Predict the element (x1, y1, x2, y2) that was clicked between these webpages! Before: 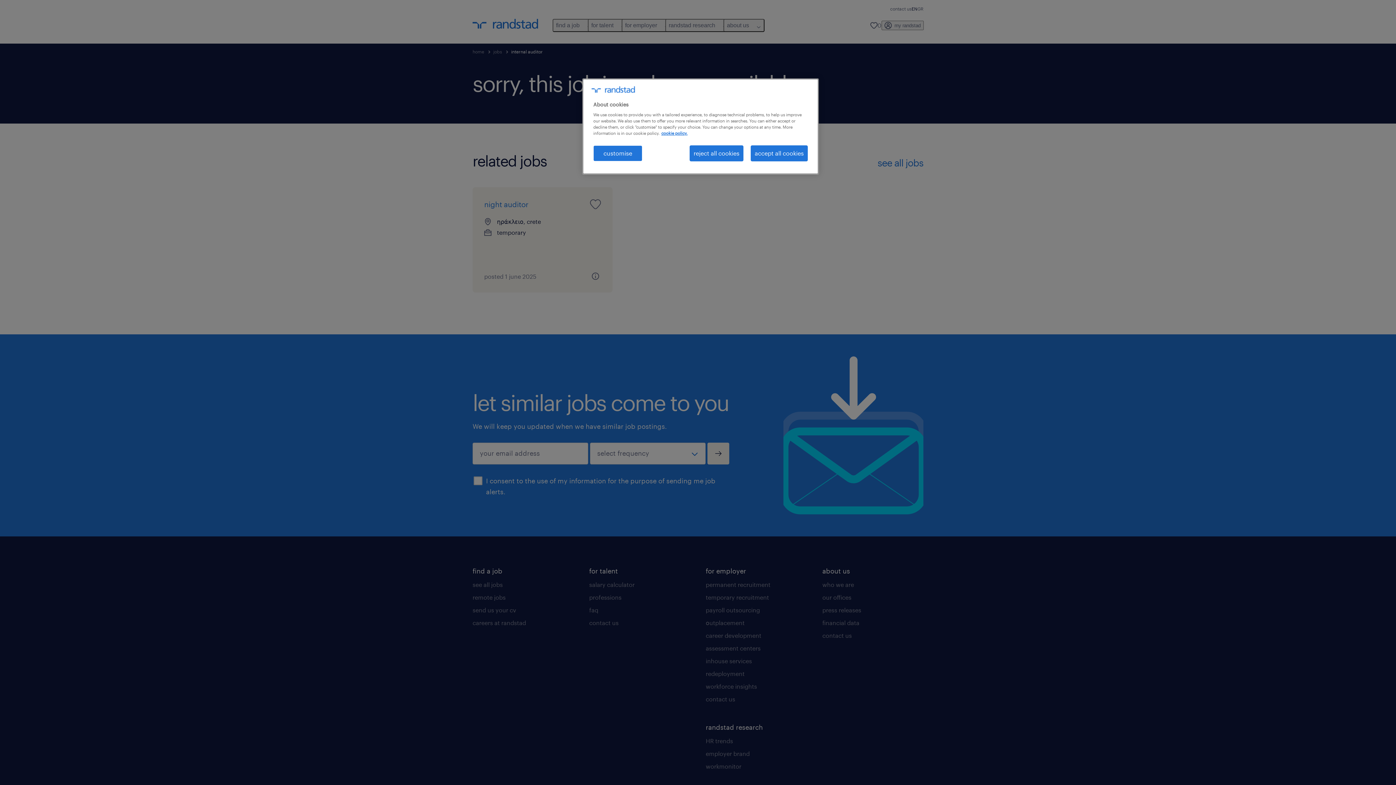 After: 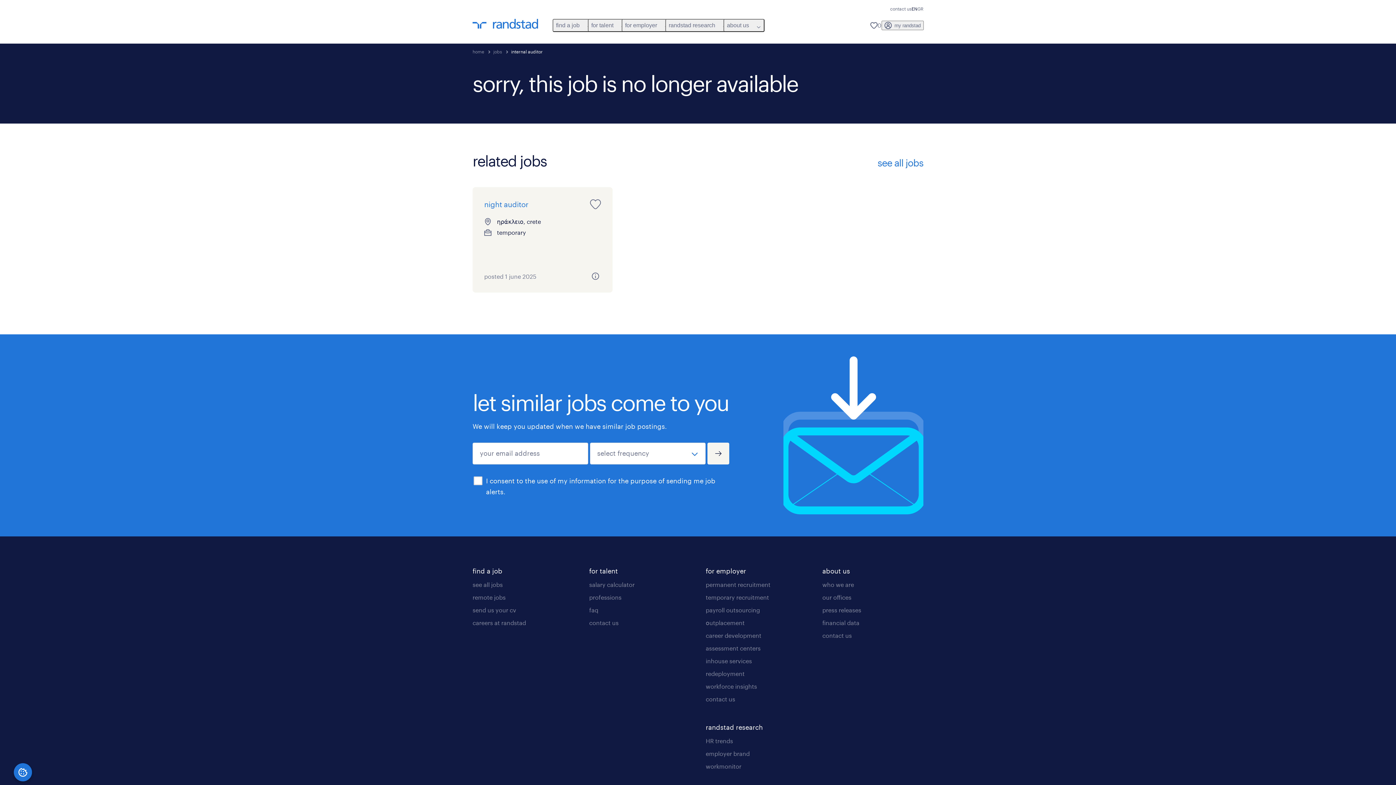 Action: bbox: (689, 145, 743, 161) label: reject all cookies